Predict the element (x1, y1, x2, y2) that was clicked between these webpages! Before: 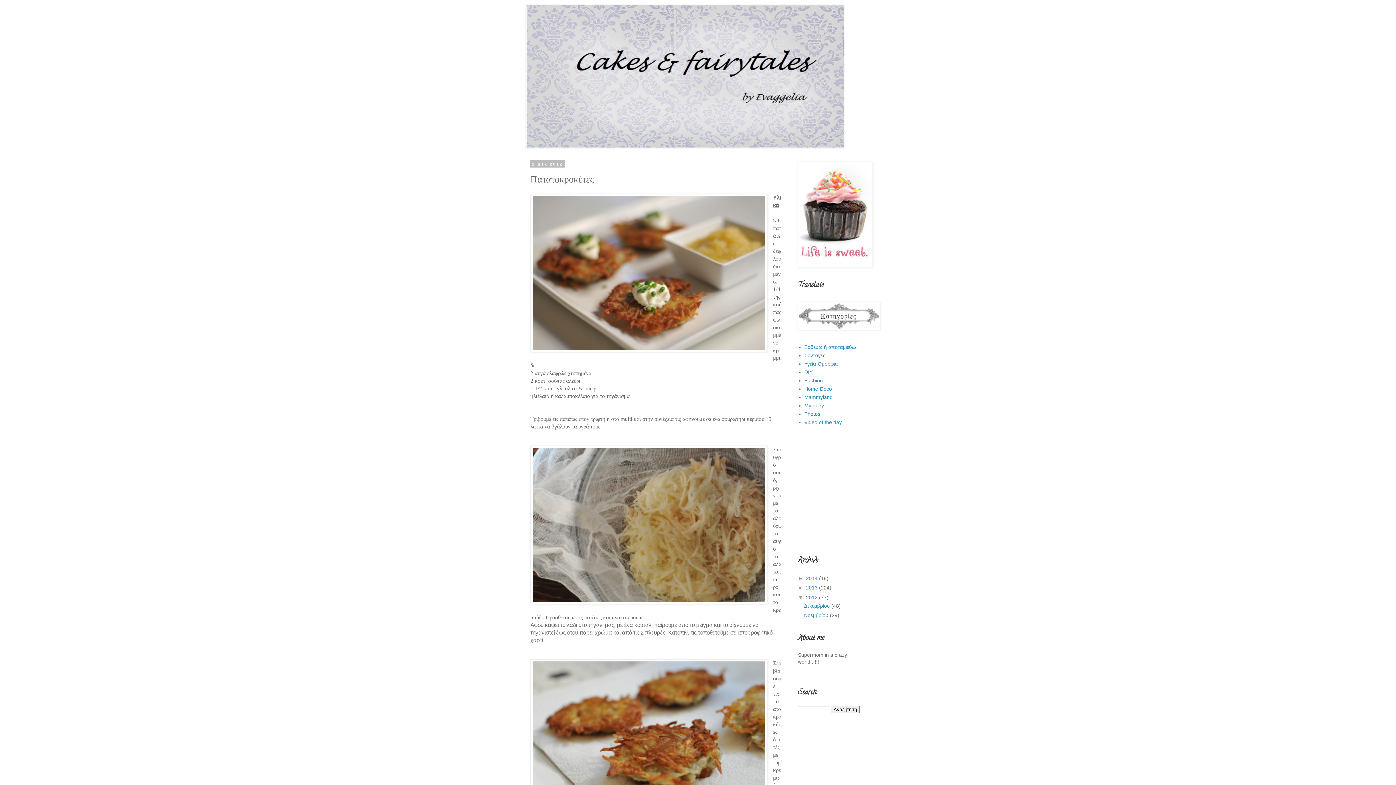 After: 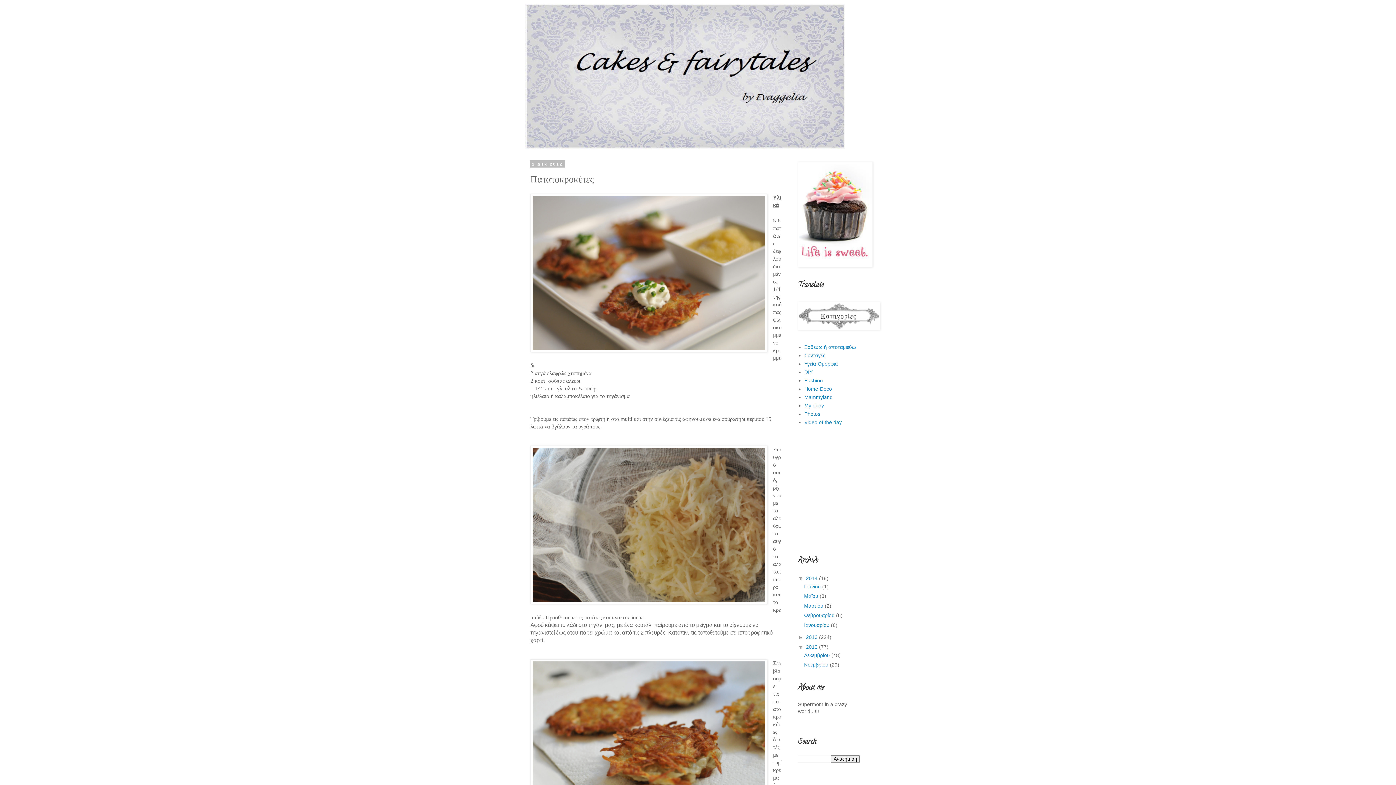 Action: bbox: (798, 575, 806, 581) label: ►  